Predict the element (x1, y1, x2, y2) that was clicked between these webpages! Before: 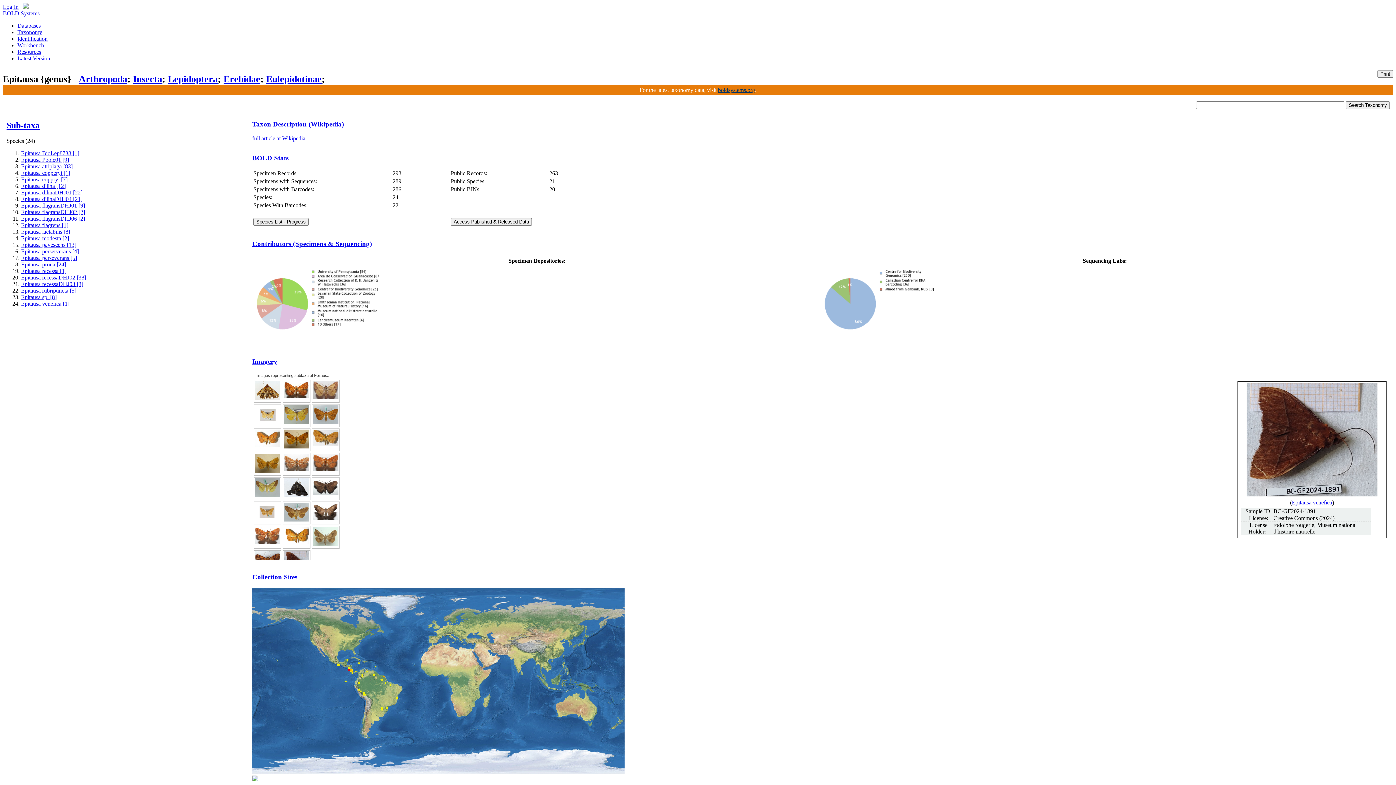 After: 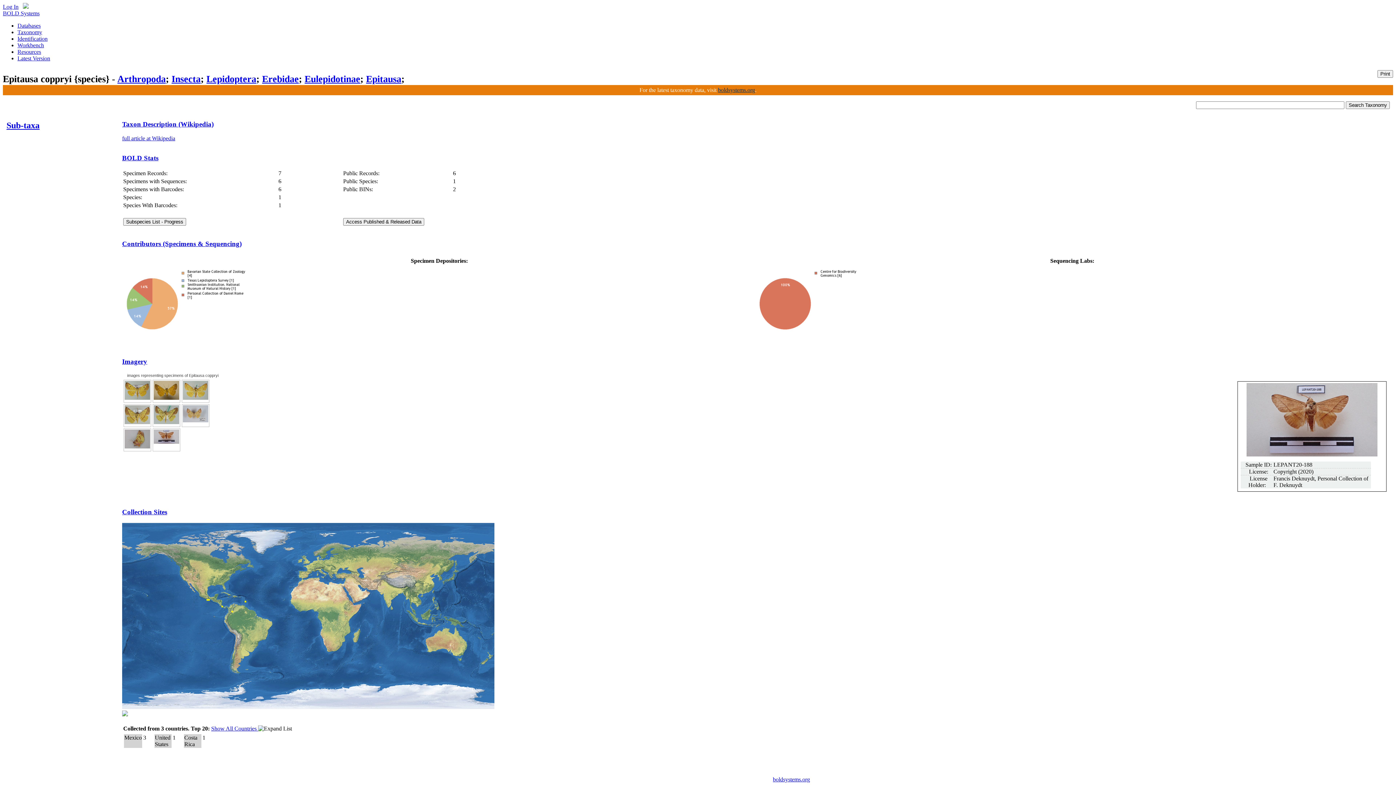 Action: bbox: (284, 419, 309, 425)